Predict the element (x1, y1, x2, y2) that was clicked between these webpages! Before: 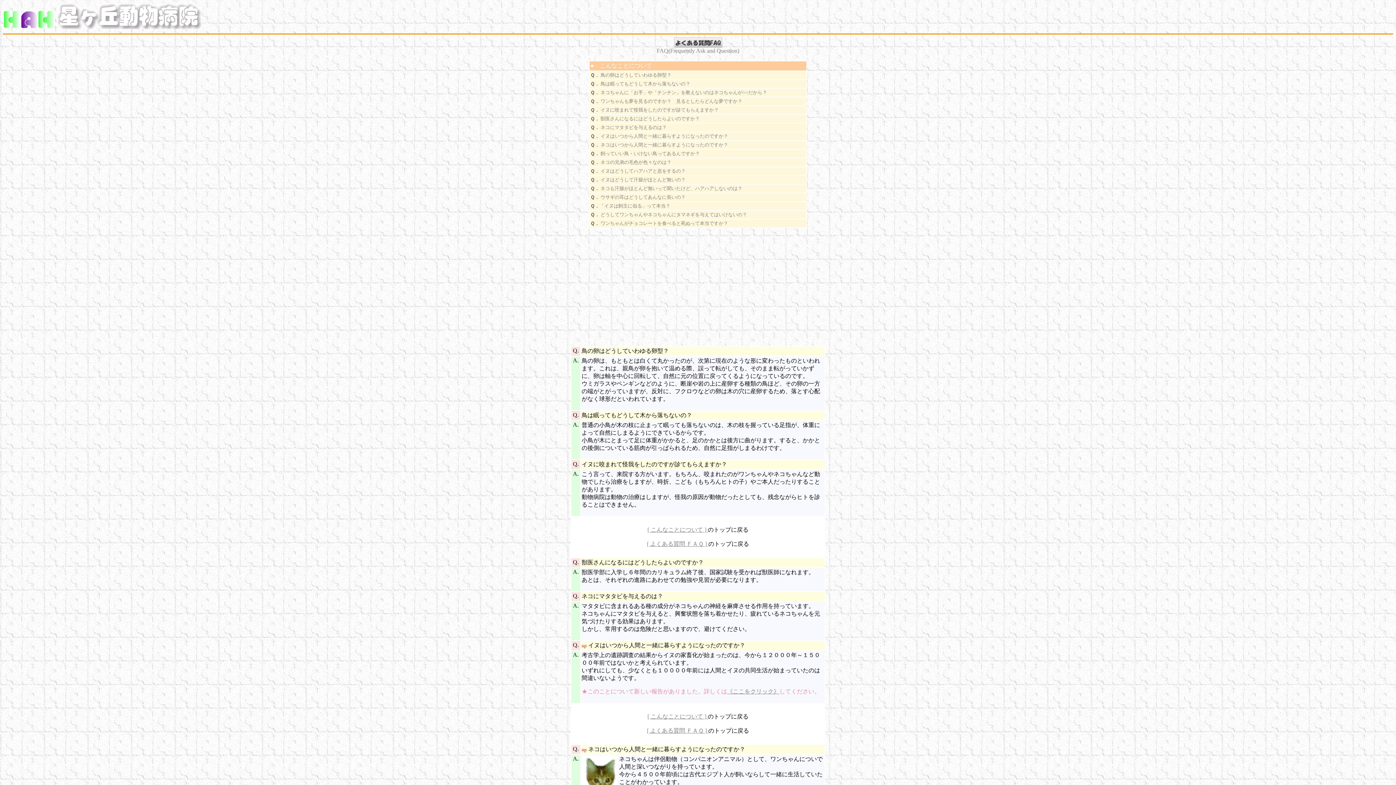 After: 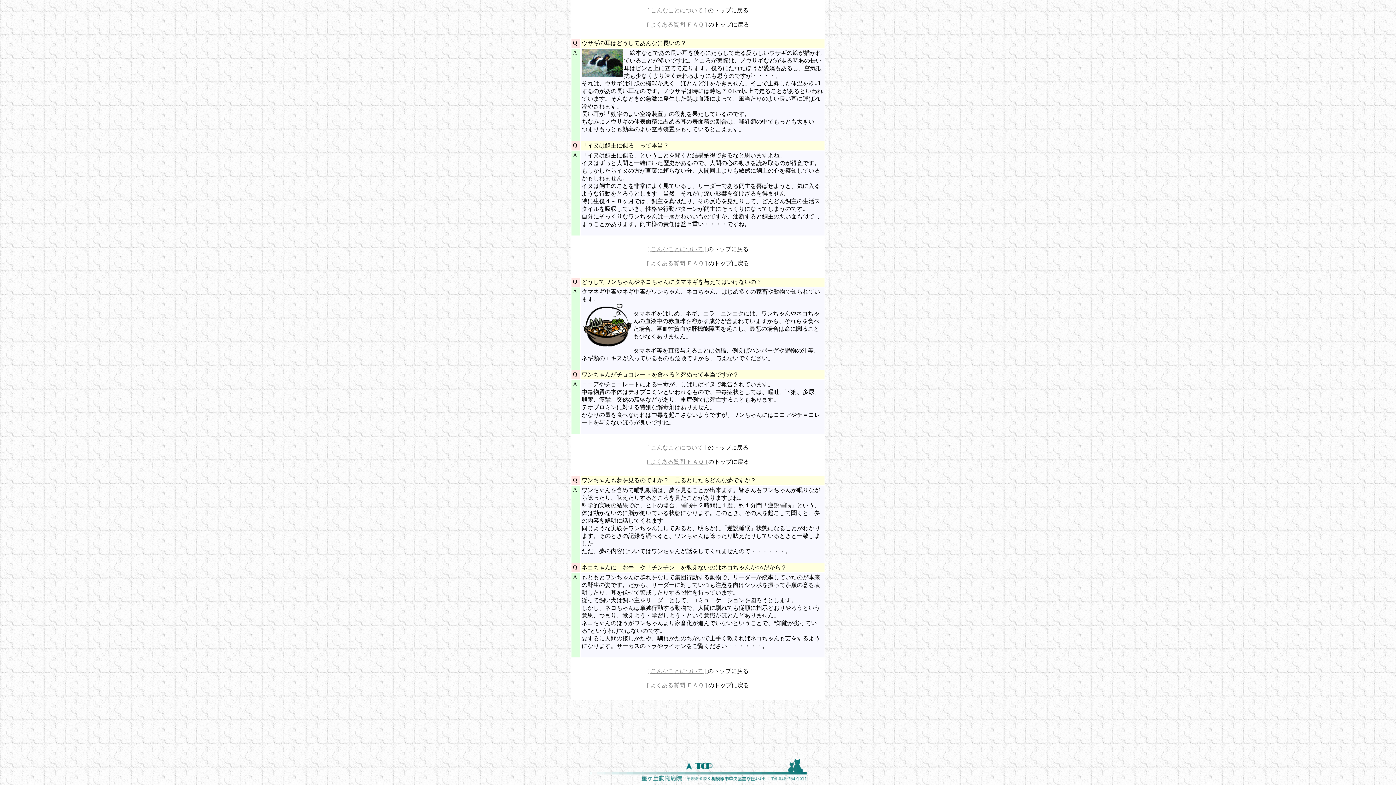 Action: bbox: (599, 203, 670, 208) label: 「イヌは飼主に似る」って本当？